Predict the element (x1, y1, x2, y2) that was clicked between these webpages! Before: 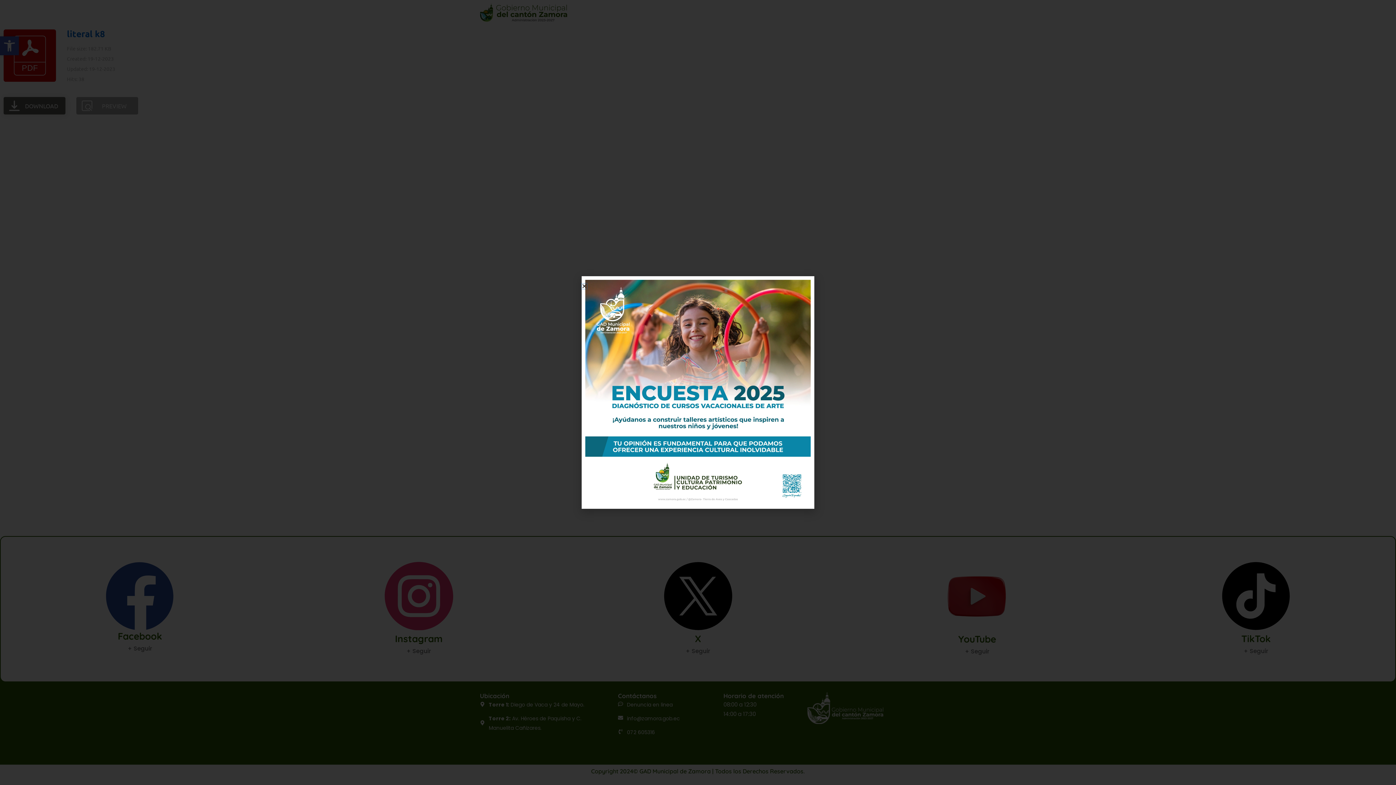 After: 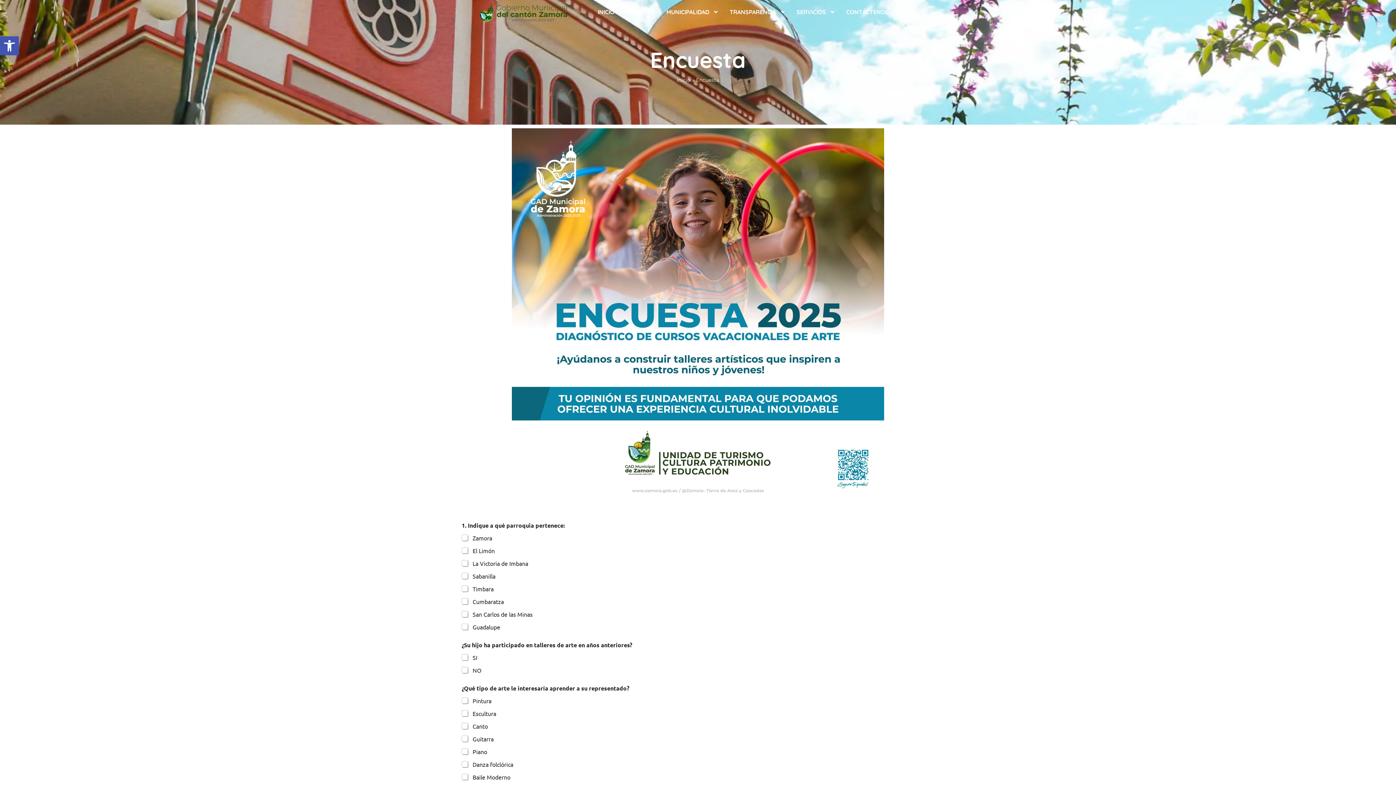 Action: bbox: (585, 280, 810, 505)